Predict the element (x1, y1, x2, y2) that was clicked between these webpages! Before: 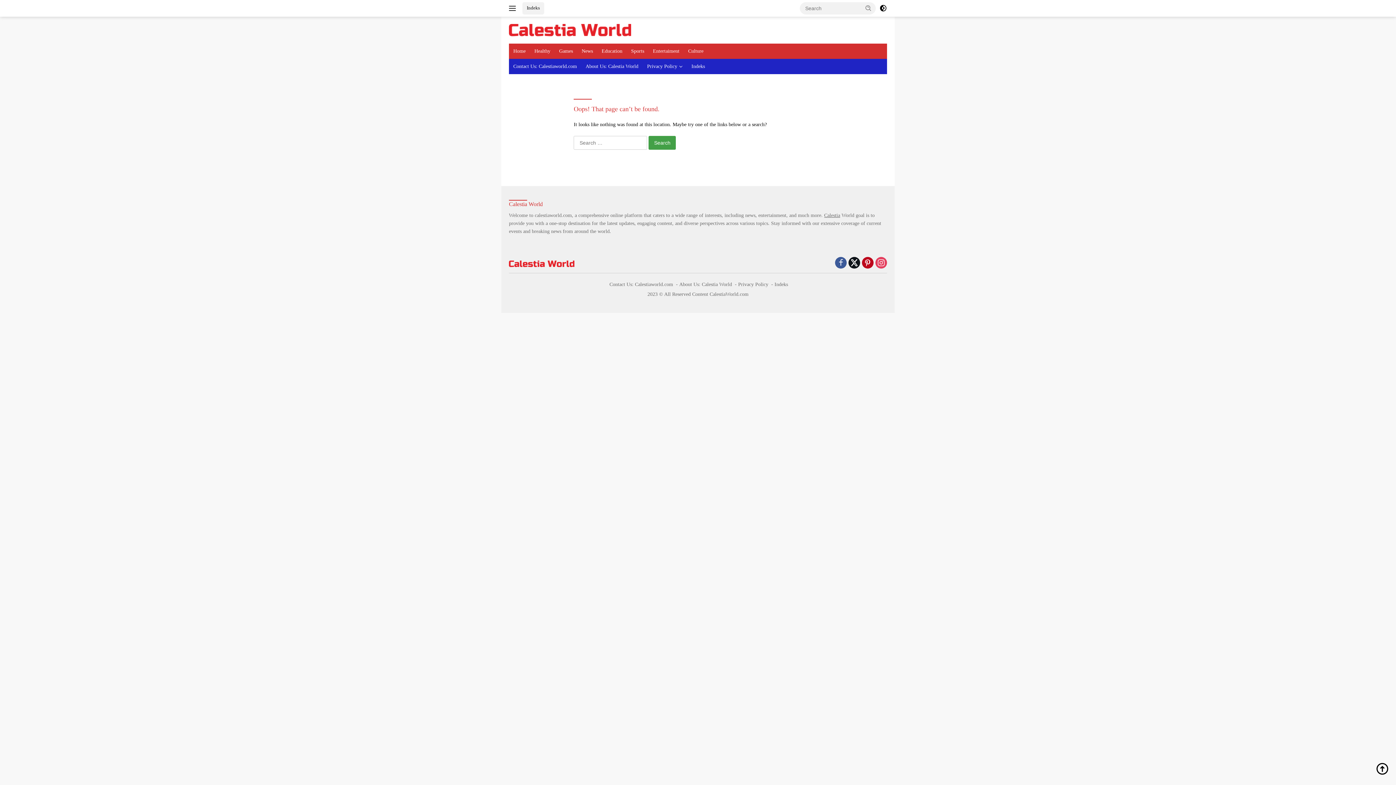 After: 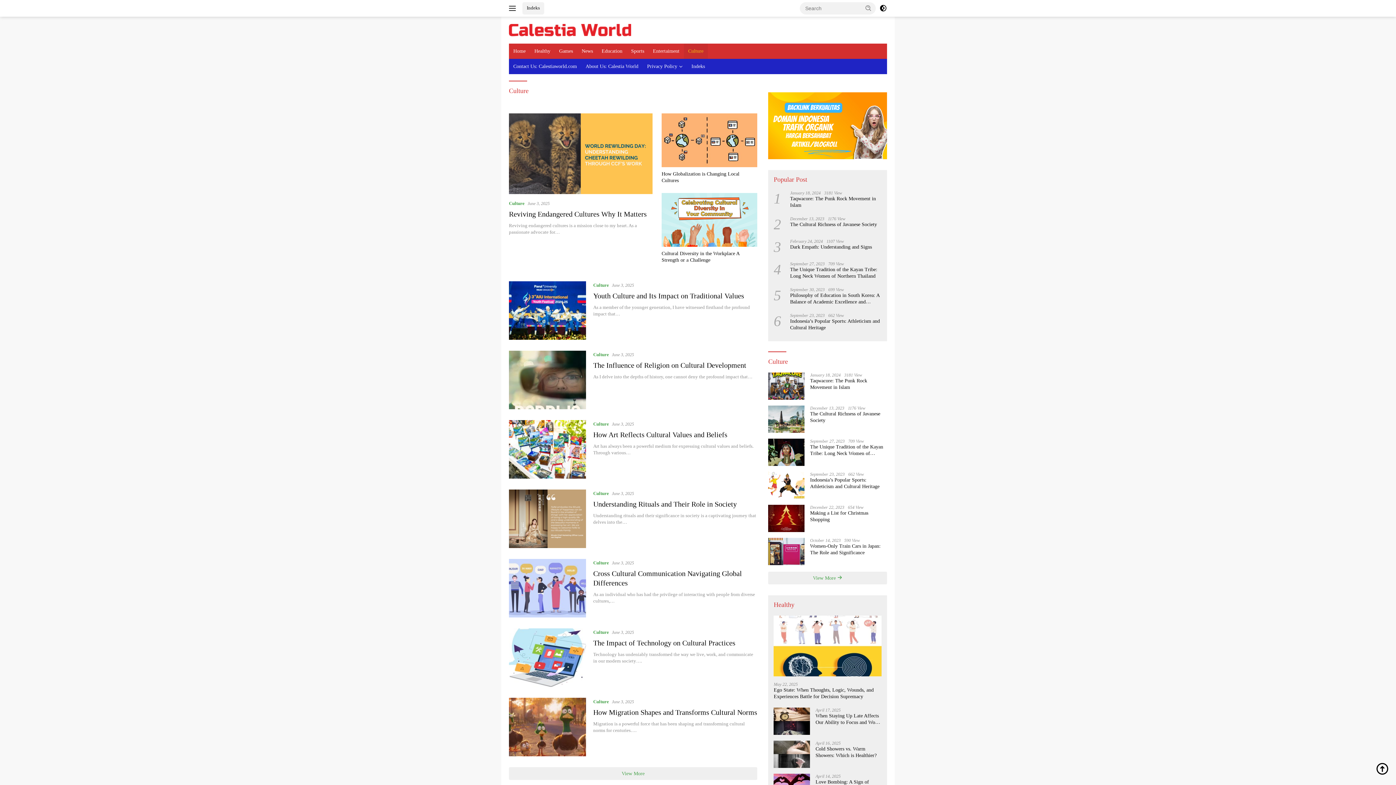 Action: label: Culture bbox: (684, 43, 708, 58)